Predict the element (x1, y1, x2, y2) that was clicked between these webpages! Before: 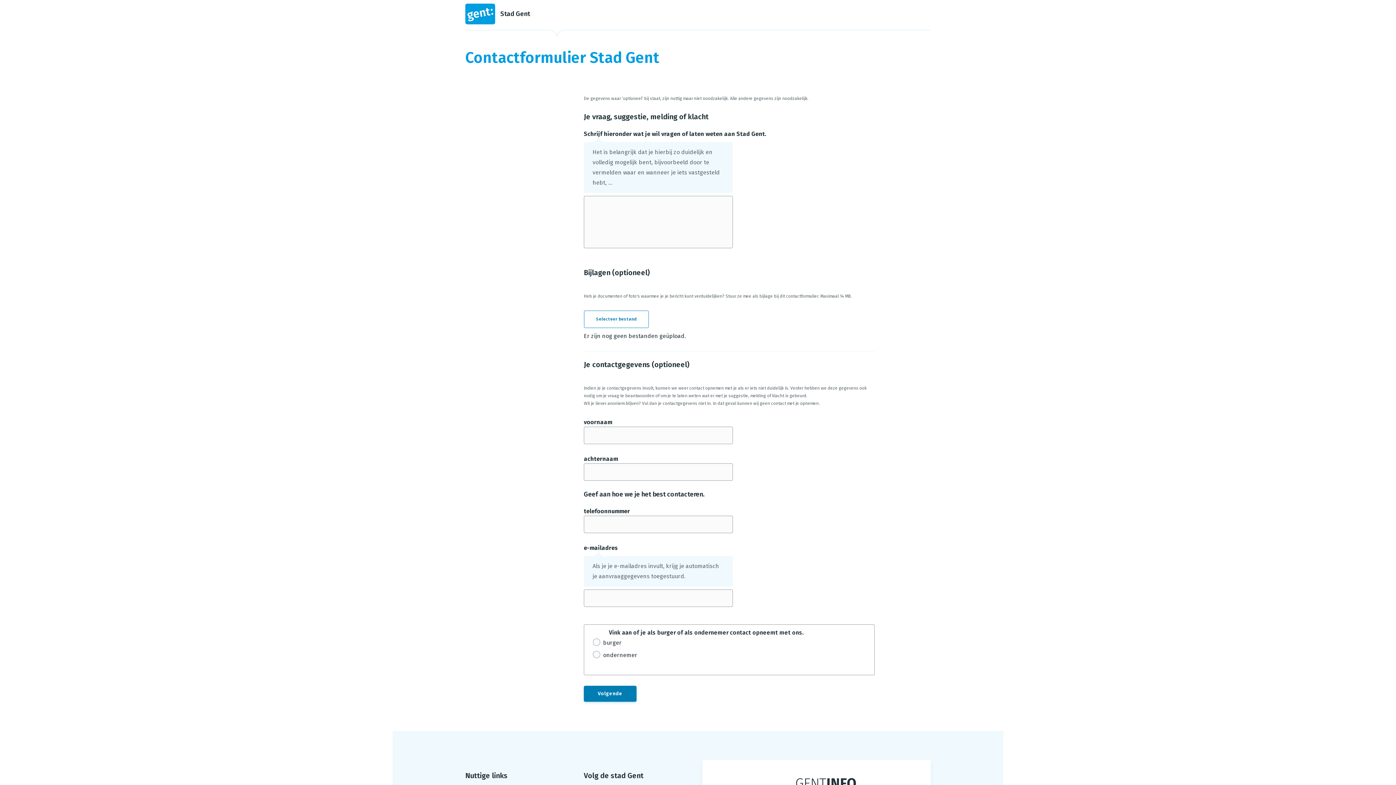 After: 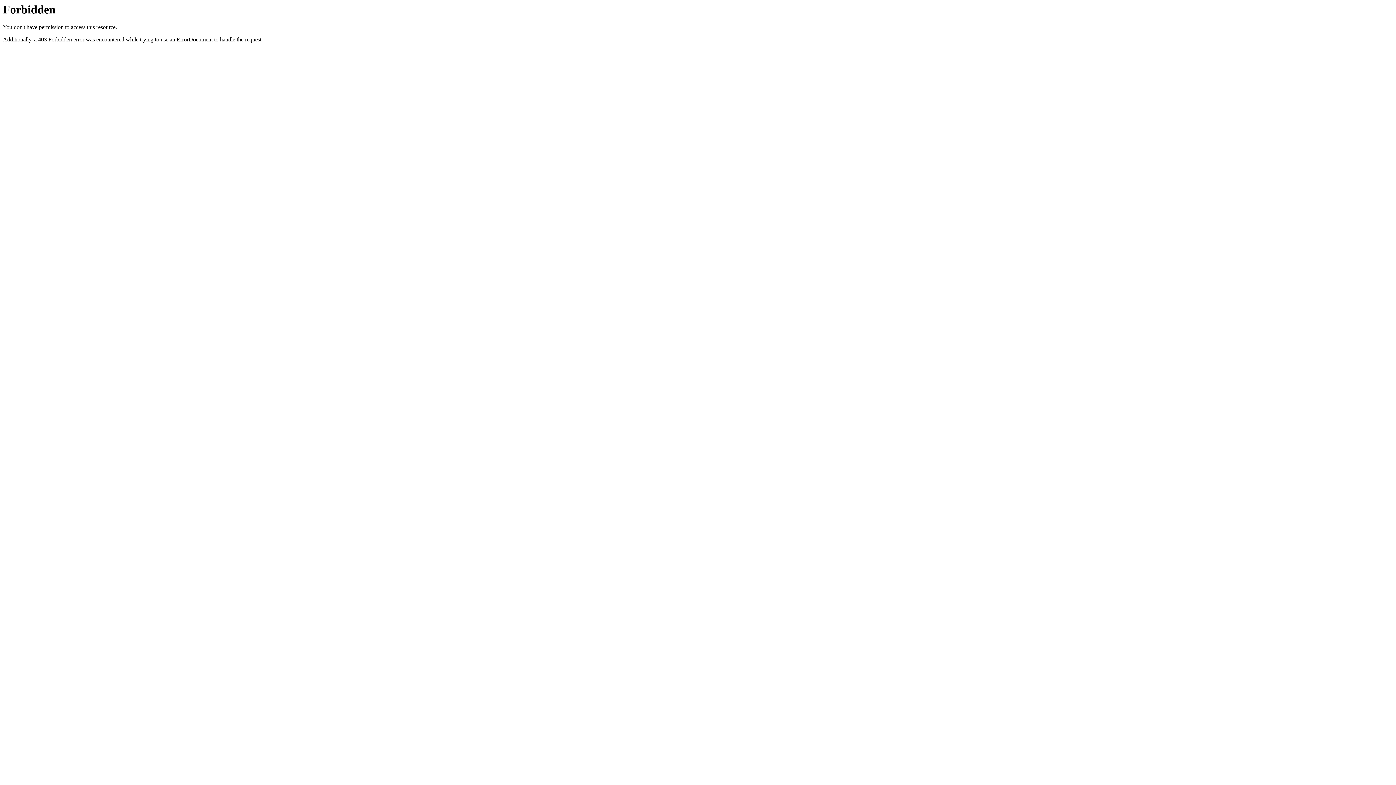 Action: bbox: (465, 2, 930, 25) label: Stad Gent